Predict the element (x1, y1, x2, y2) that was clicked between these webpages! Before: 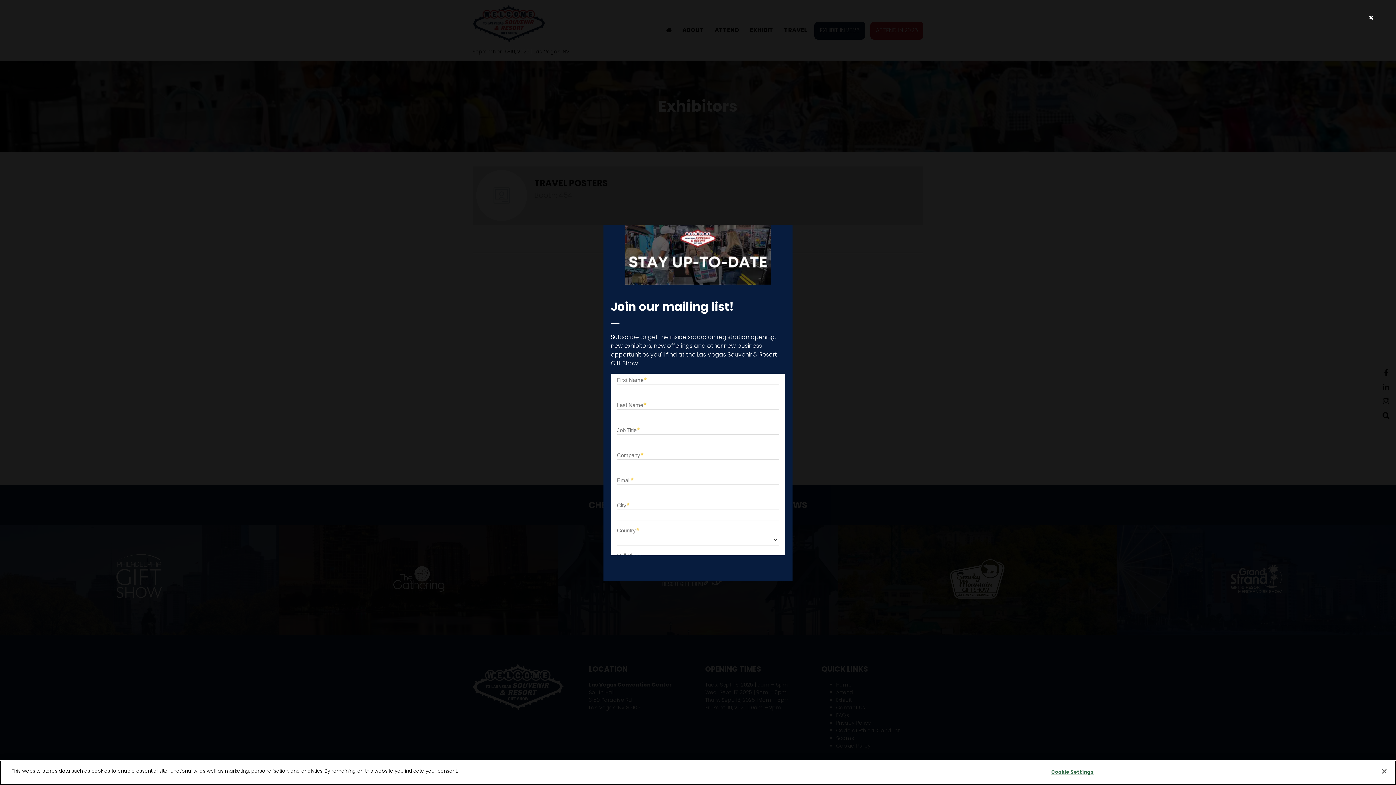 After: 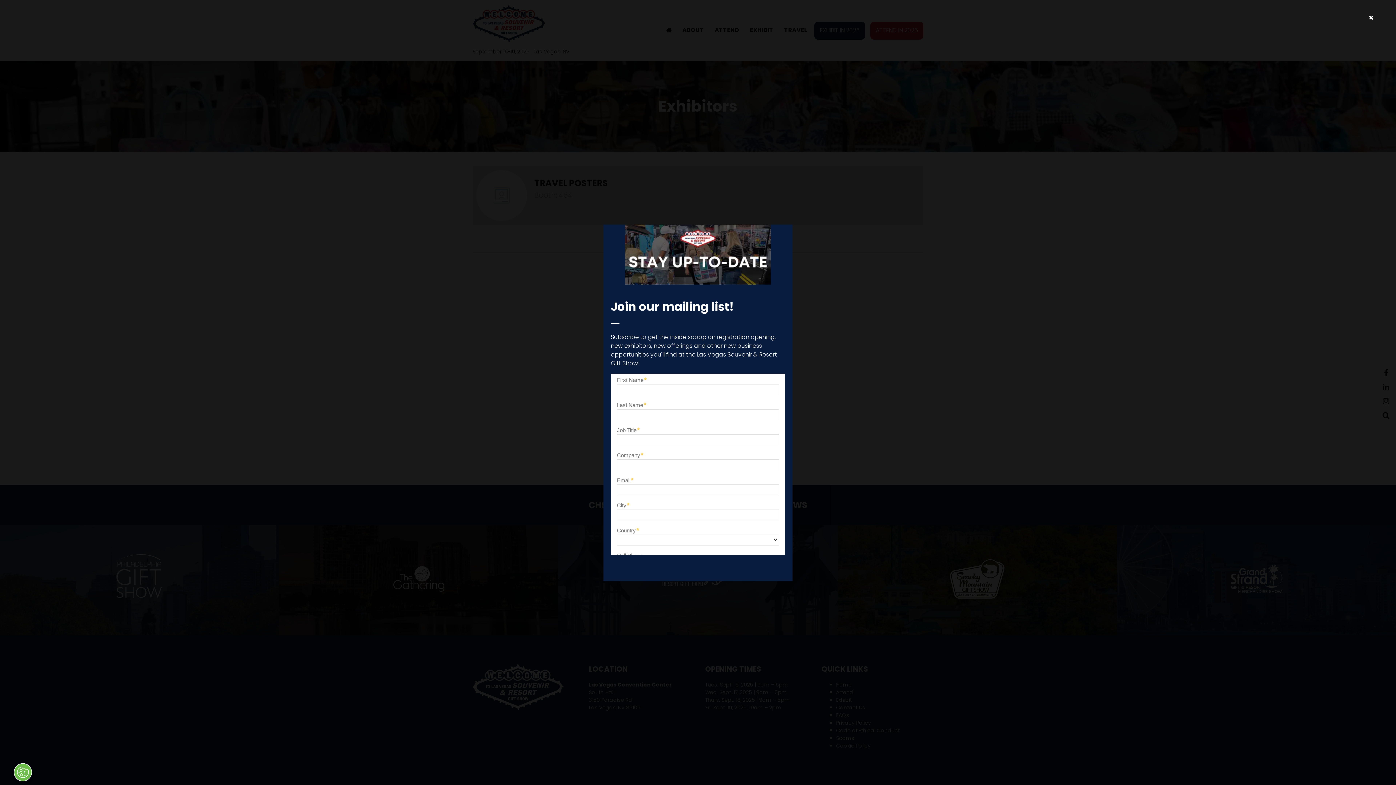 Action: bbox: (1376, 763, 1392, 779) label: Close